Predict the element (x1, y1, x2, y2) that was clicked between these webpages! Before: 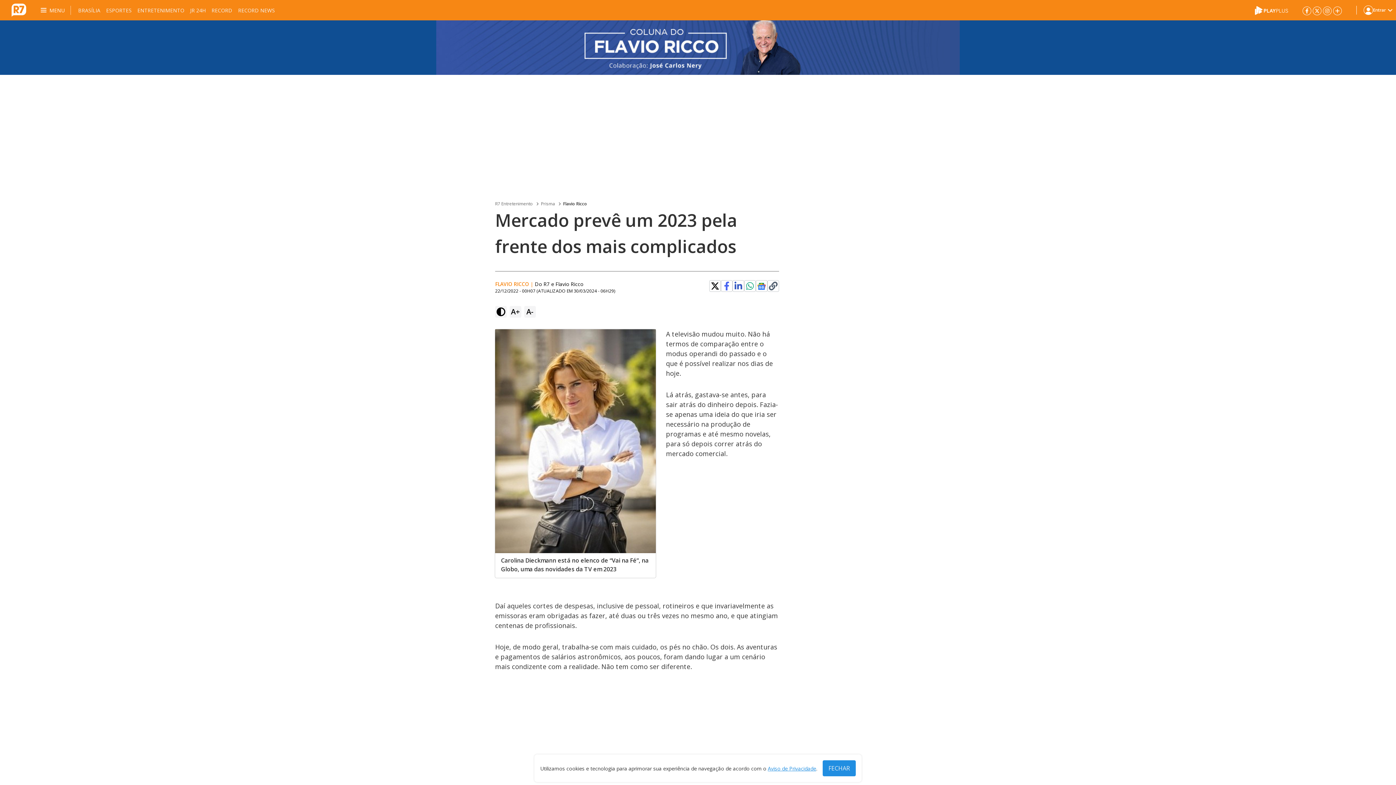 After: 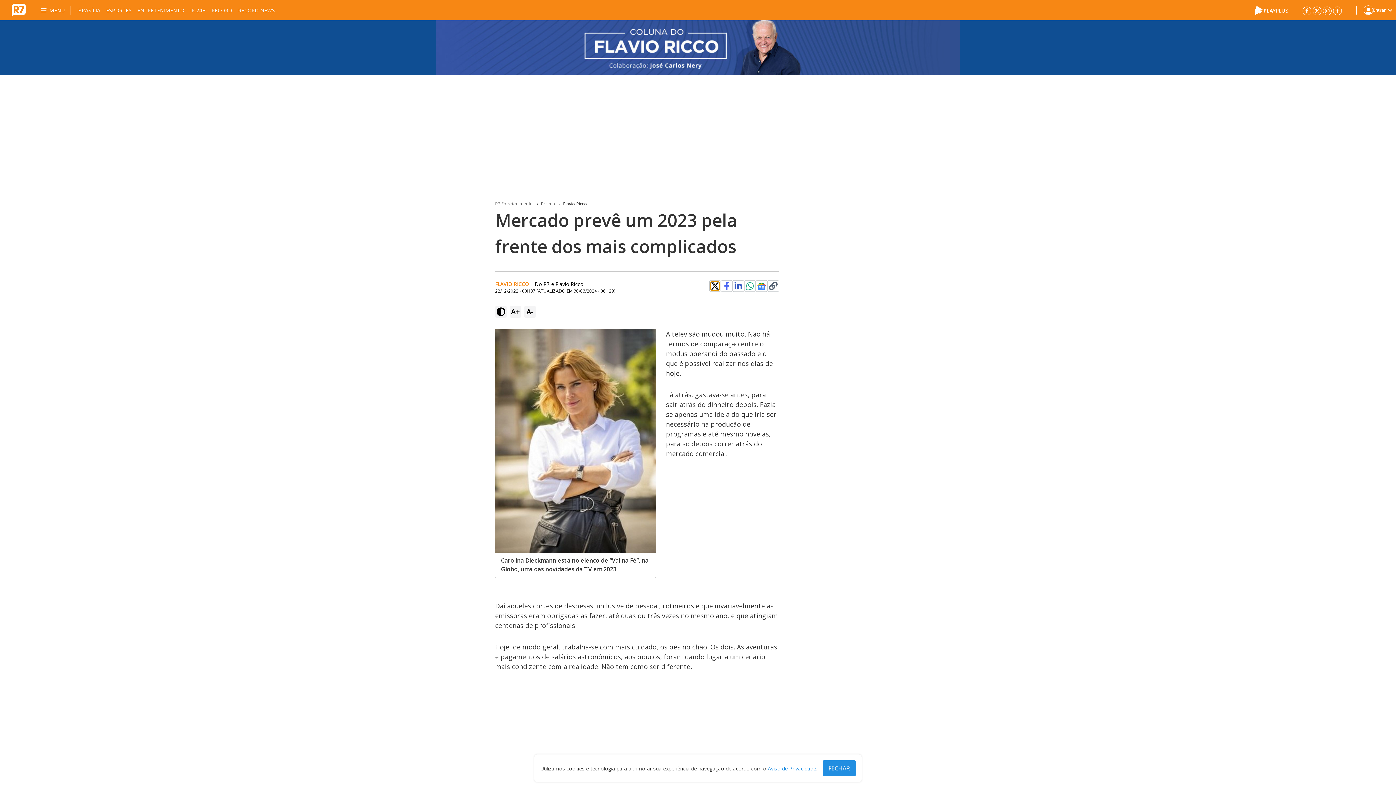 Action: bbox: (710, 281, 719, 290)